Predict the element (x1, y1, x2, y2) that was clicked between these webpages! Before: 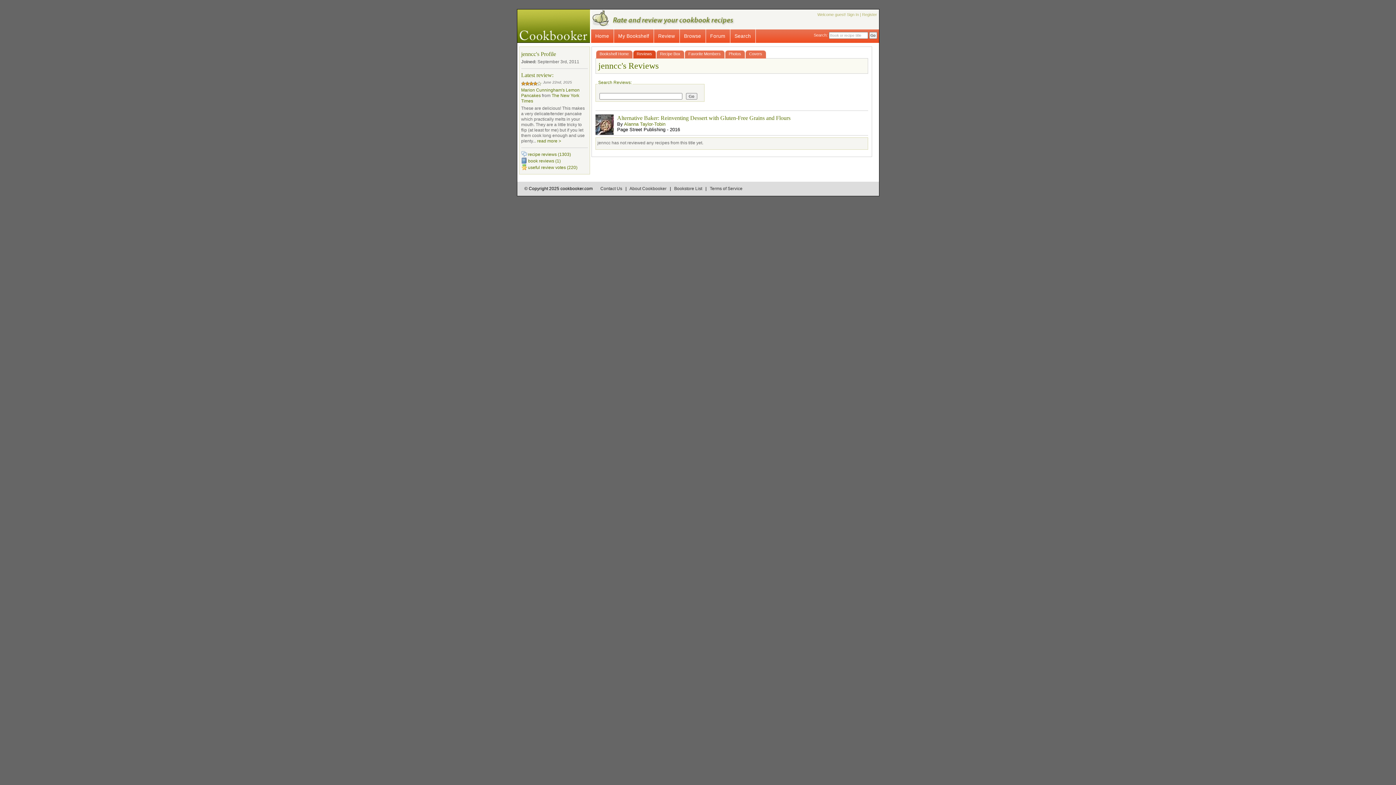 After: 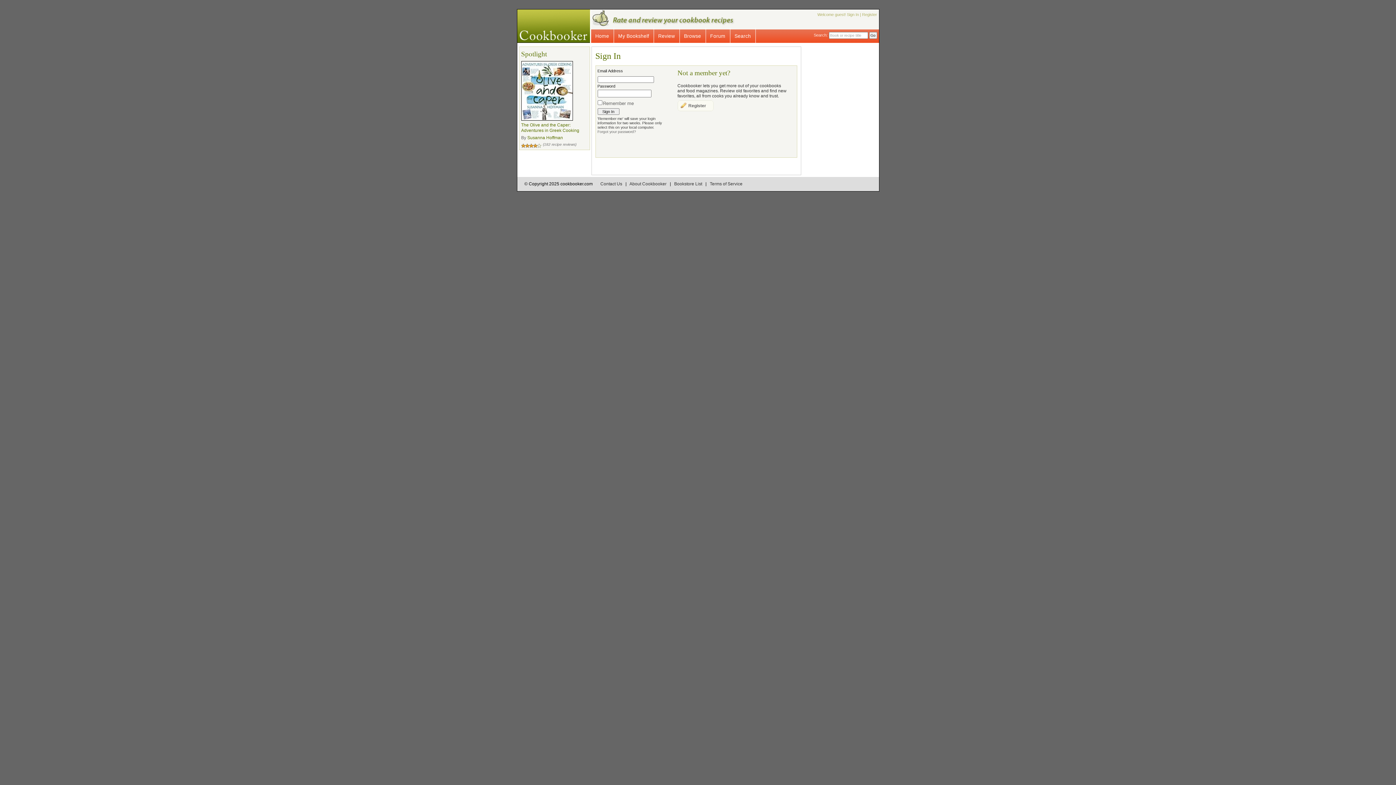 Action: label: Review bbox: (654, 27, 679, 42)